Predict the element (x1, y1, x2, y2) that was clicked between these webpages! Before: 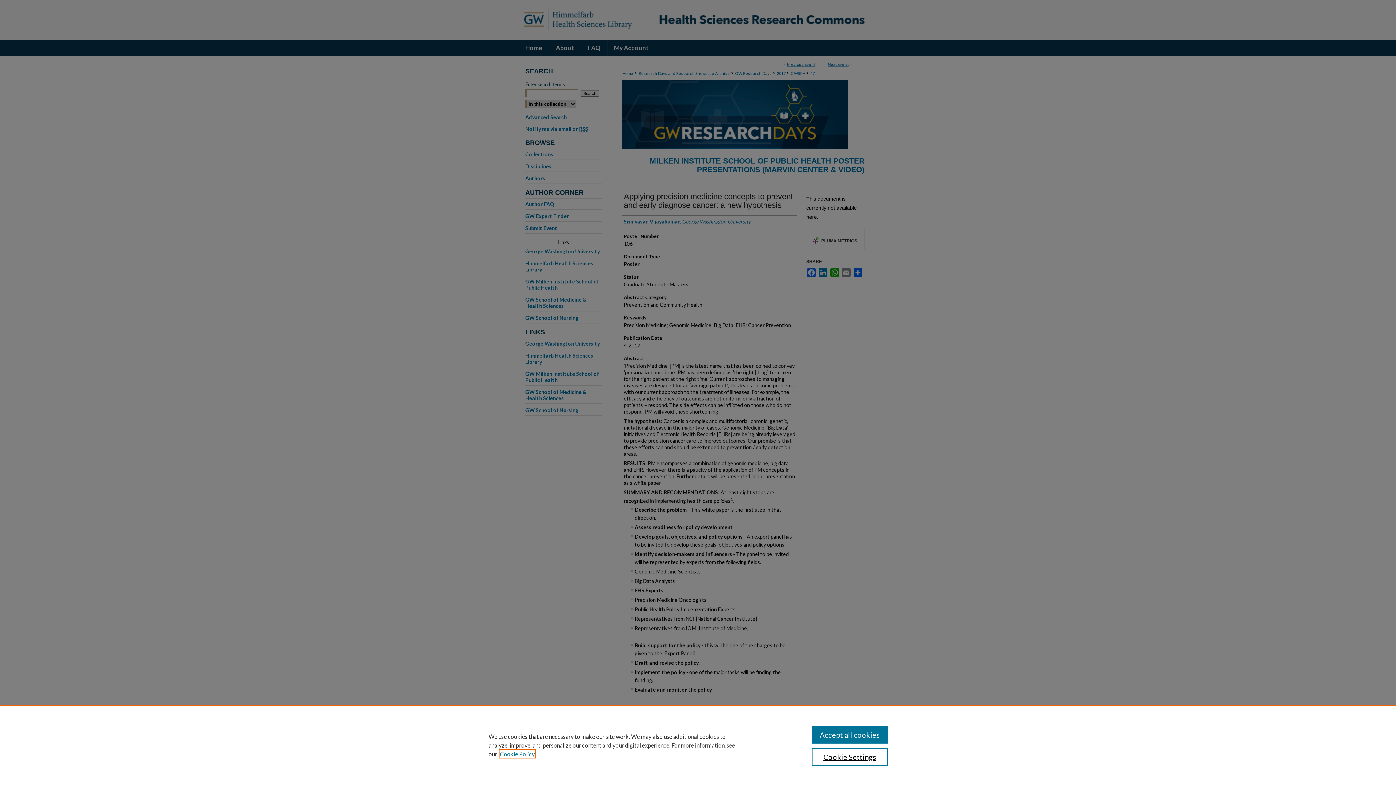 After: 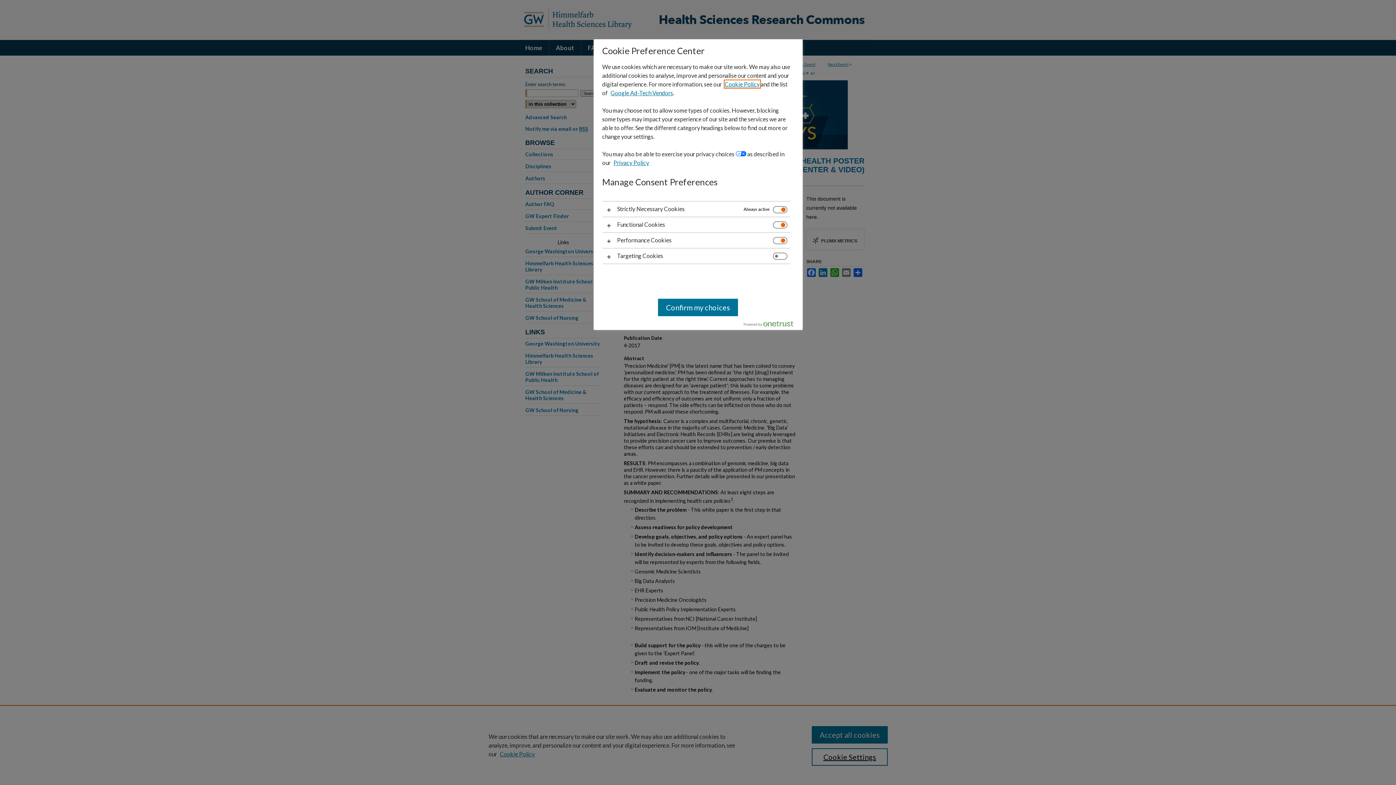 Action: bbox: (811, 748, 887, 766) label: Cookie Settings